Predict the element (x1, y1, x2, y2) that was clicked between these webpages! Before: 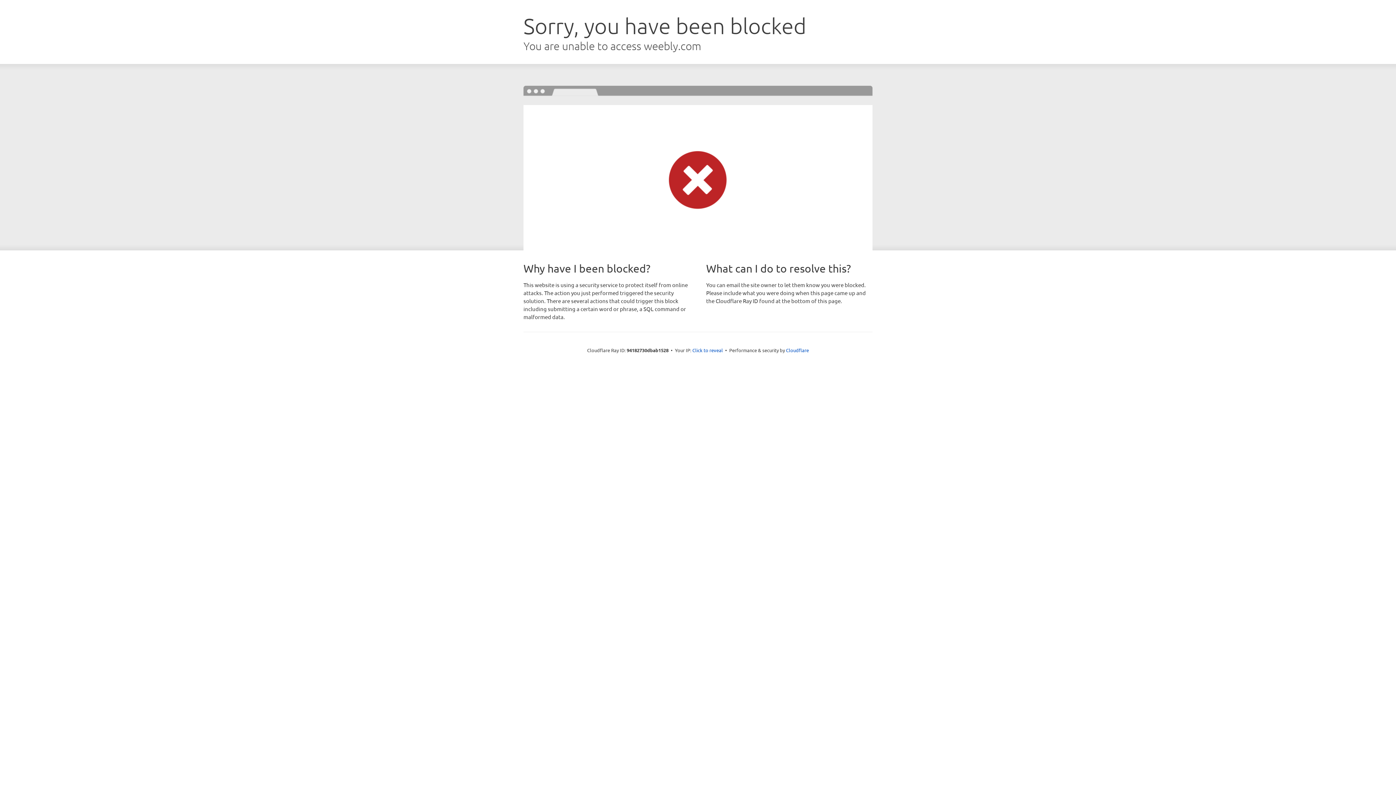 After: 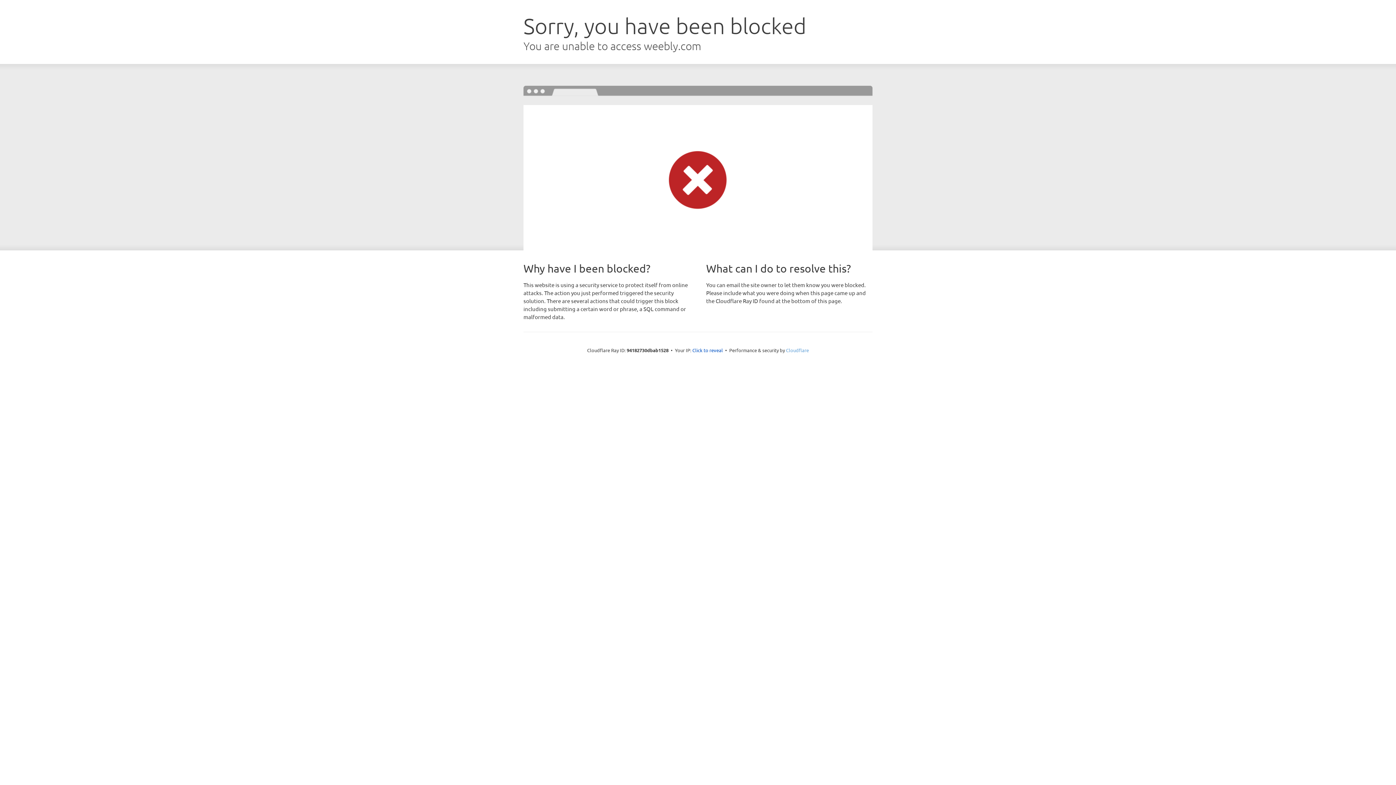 Action: label: Cloudflare bbox: (786, 347, 809, 353)